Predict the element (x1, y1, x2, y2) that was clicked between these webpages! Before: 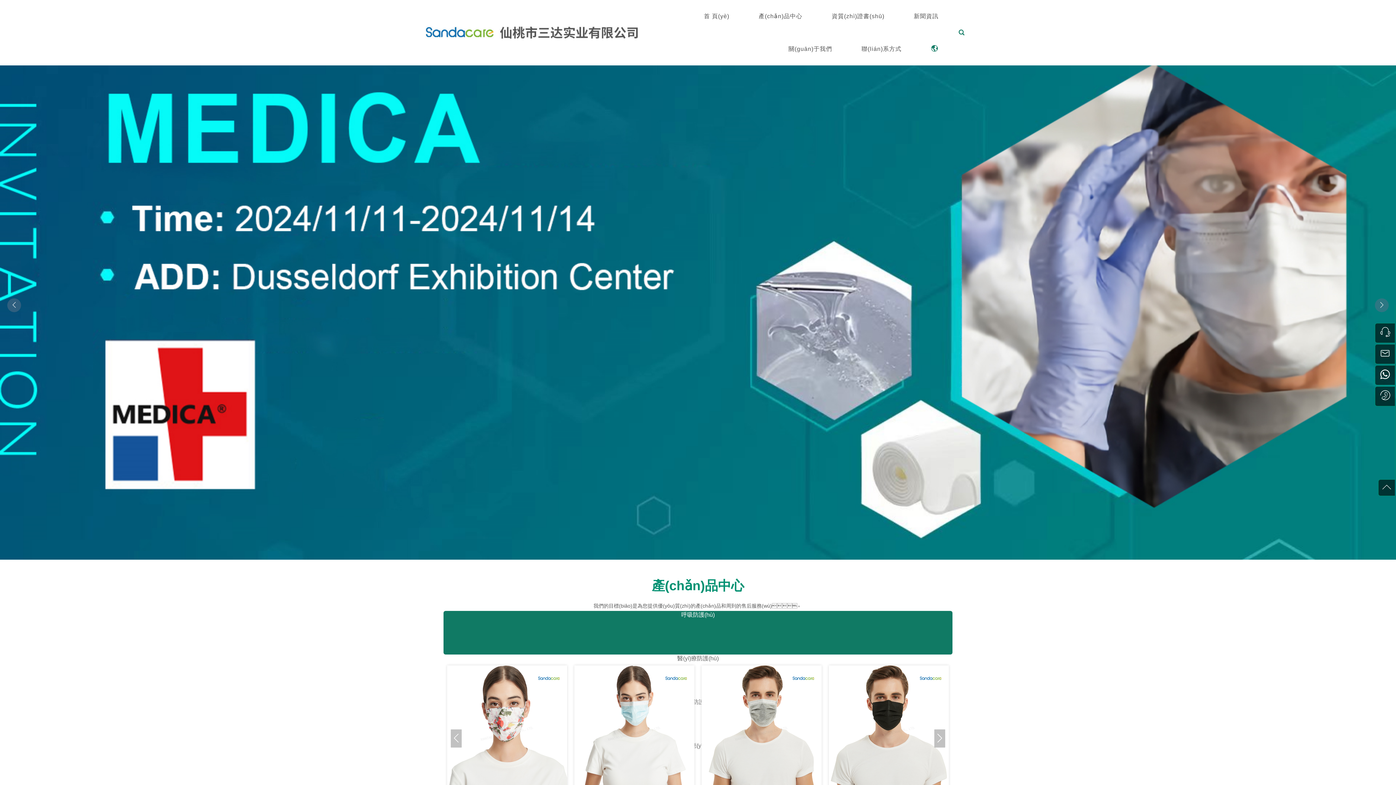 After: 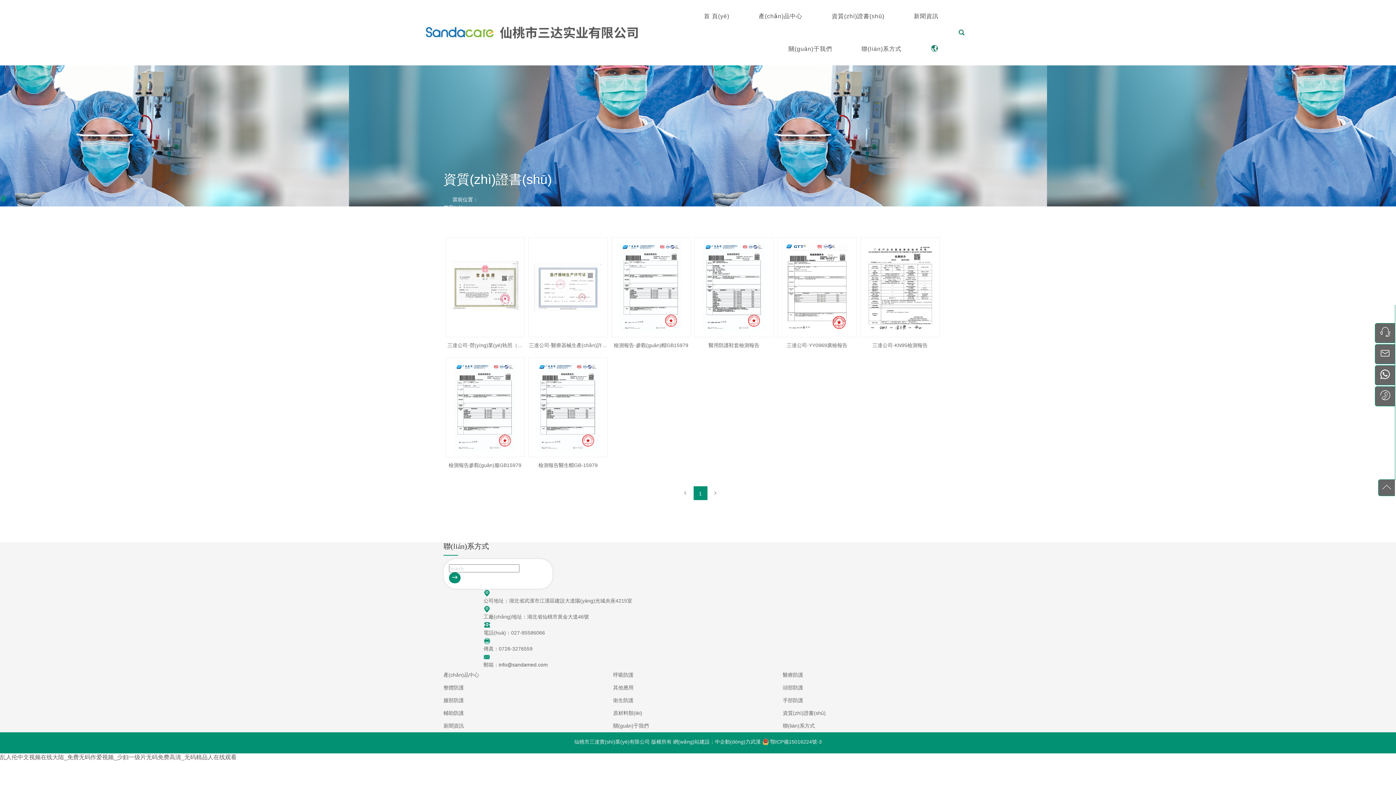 Action: bbox: (820, 0, 901, 32) label: 資質(zhì)證書(shū)